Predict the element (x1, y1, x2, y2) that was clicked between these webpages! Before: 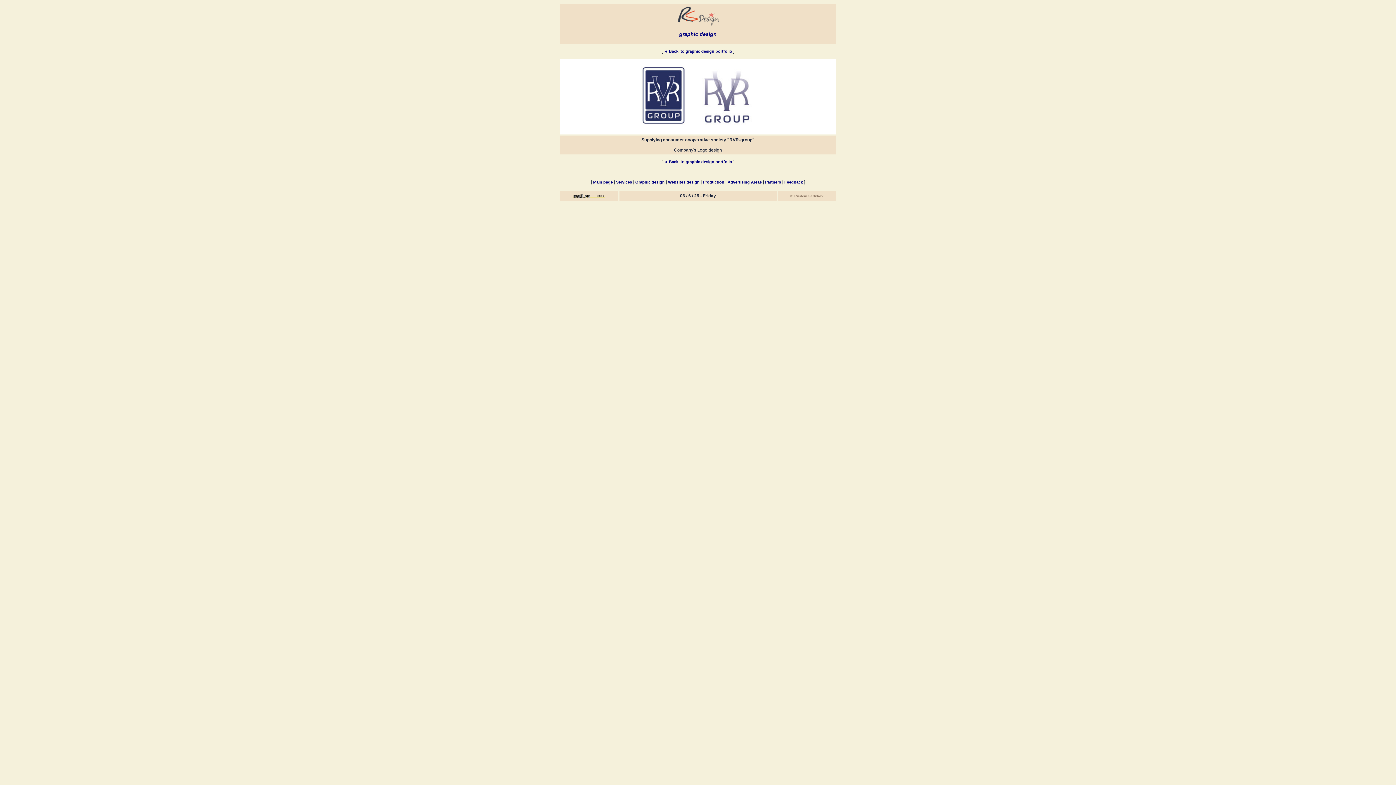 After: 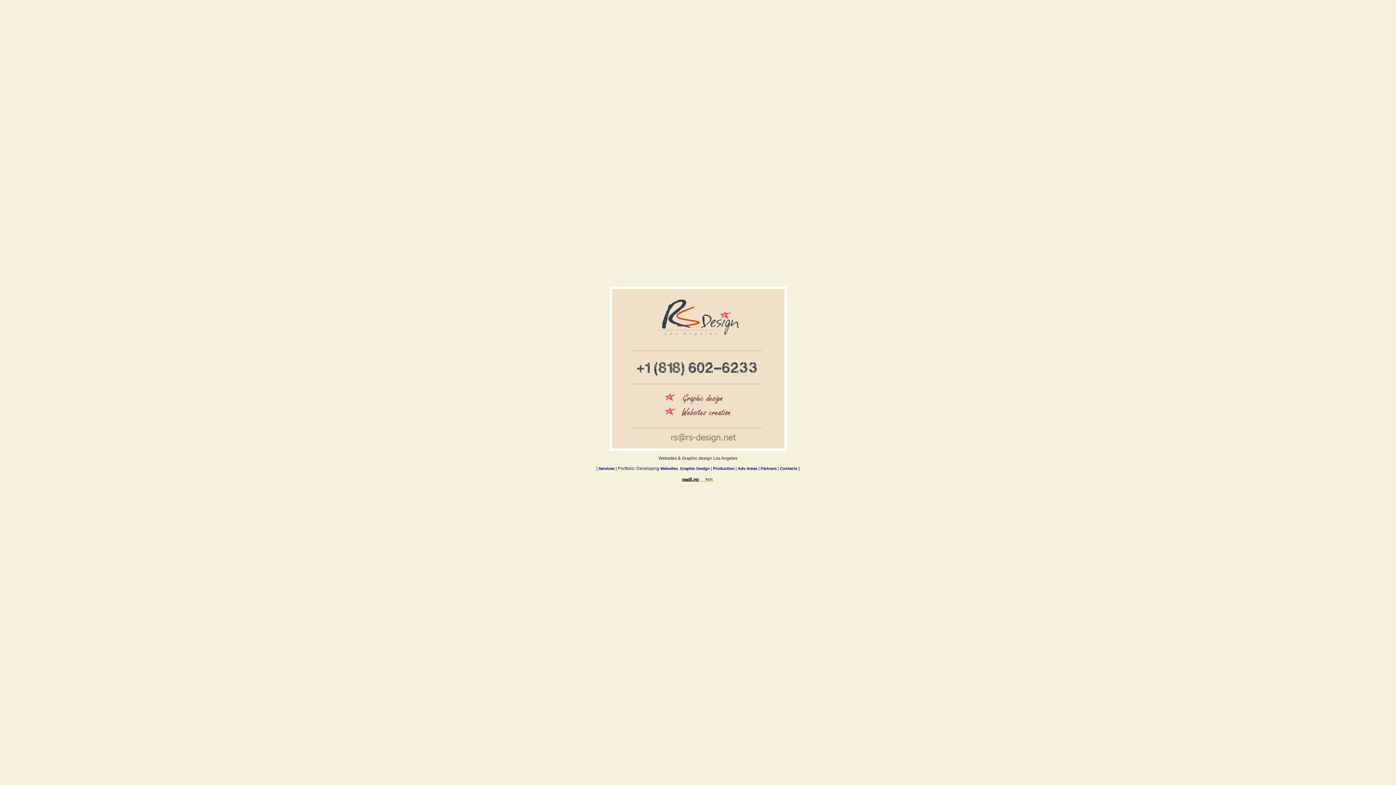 Action: label: Main page bbox: (593, 180, 612, 184)